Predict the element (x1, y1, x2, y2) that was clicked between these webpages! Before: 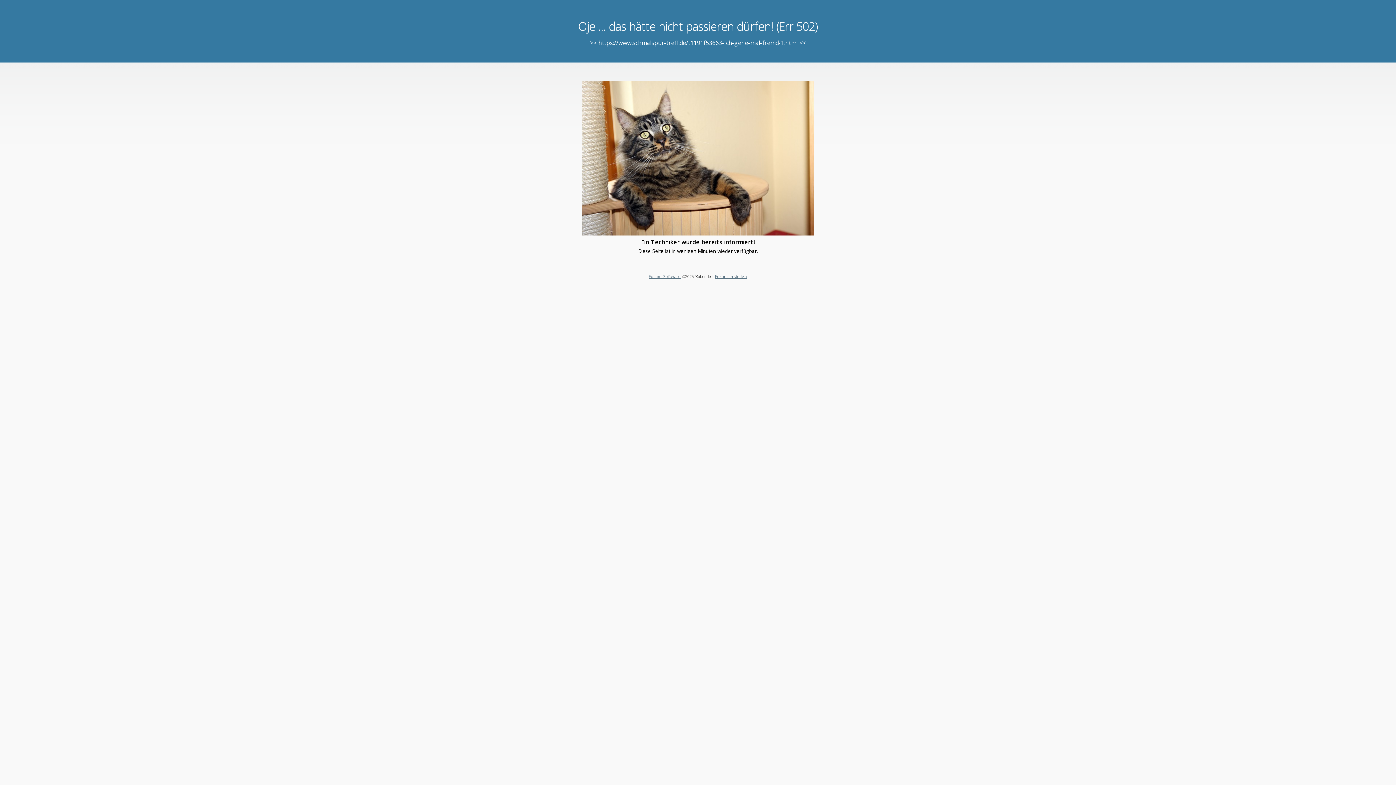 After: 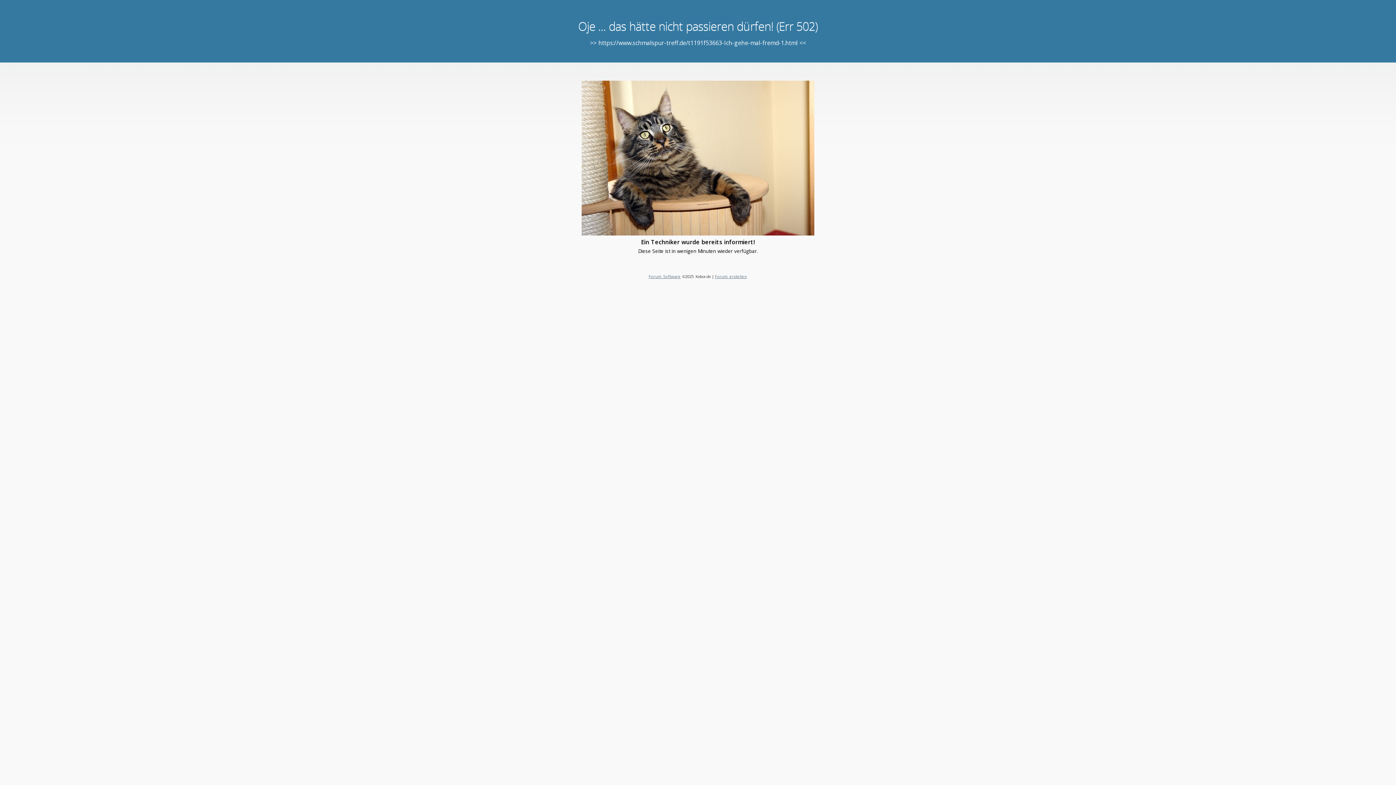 Action: bbox: (648, 273, 680, 279) label: Forum Software